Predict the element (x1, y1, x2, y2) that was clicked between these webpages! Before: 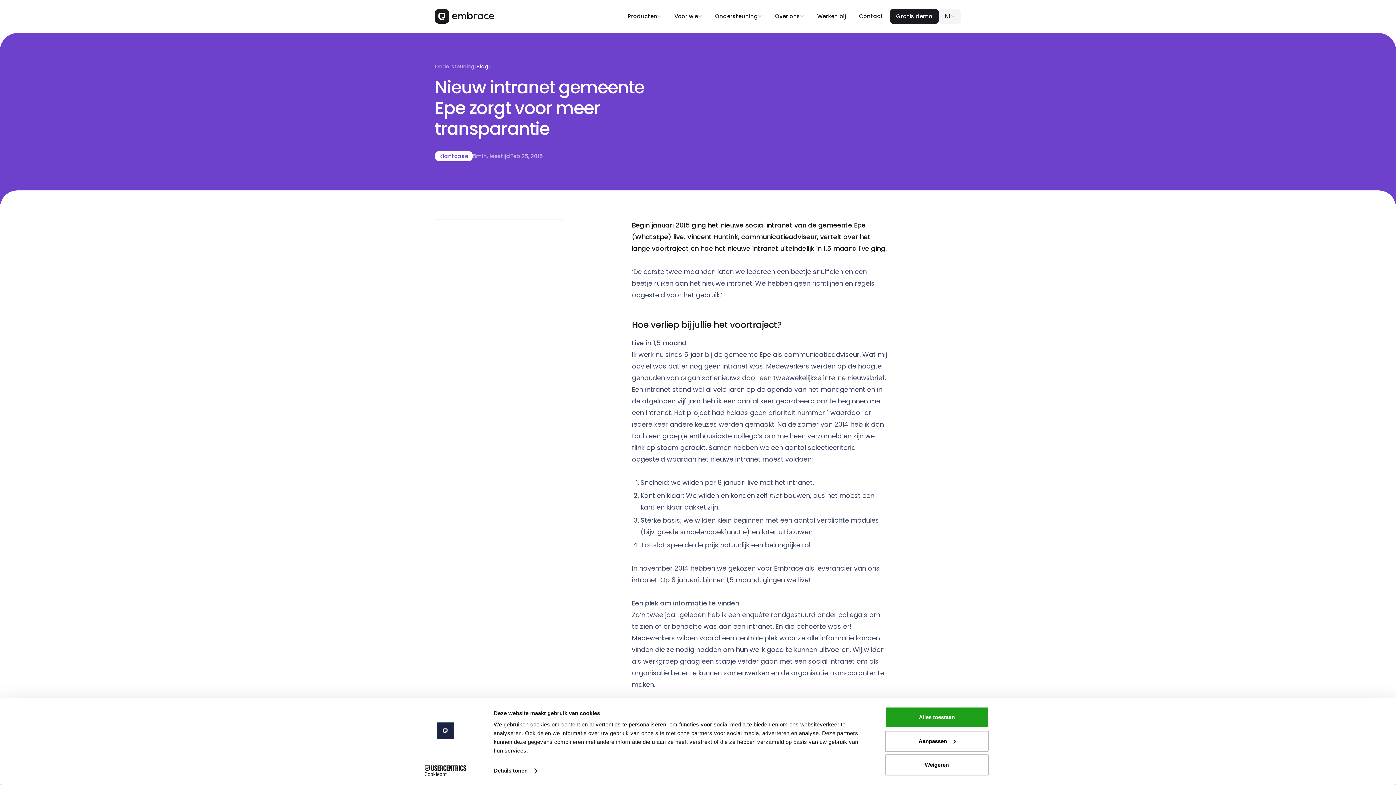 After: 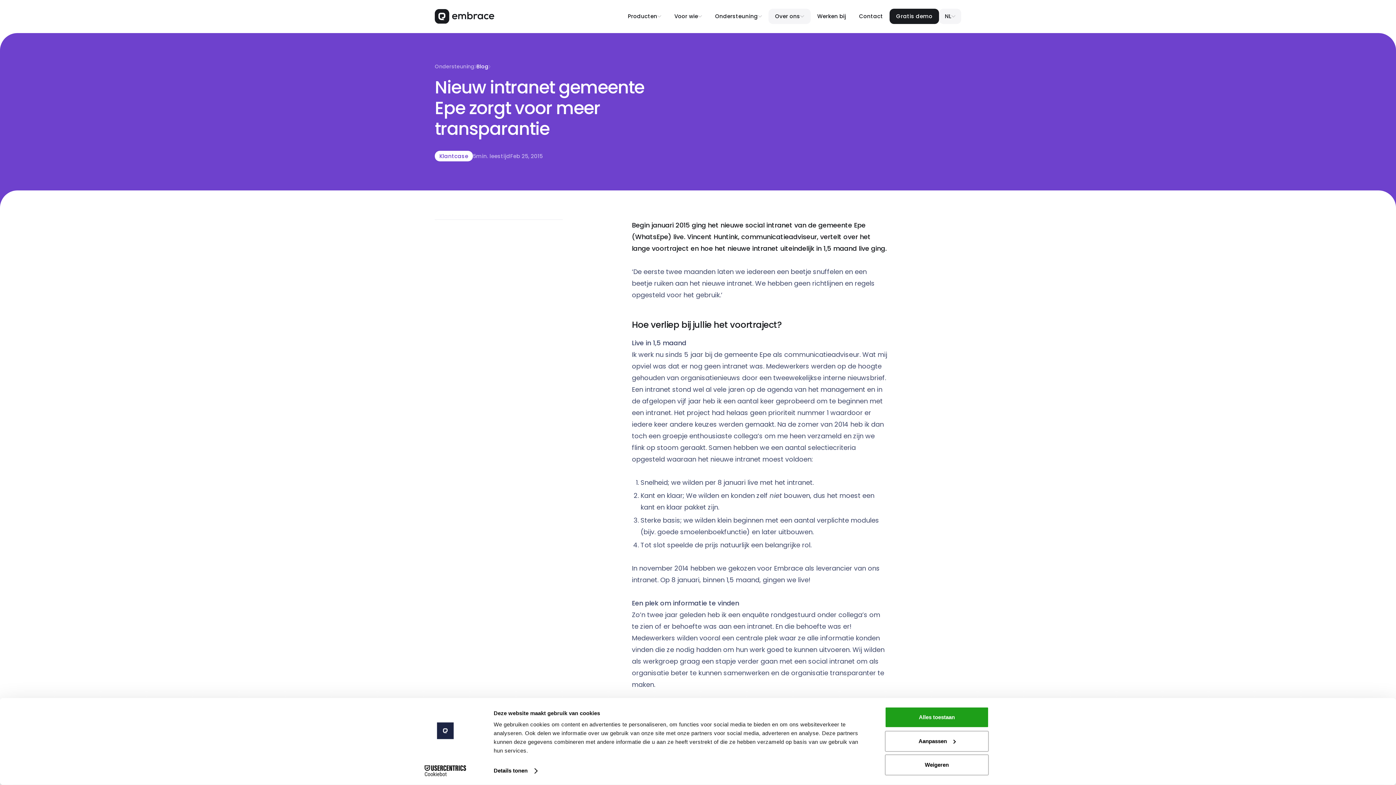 Action: label: Over ons bbox: (768, 8, 810, 24)